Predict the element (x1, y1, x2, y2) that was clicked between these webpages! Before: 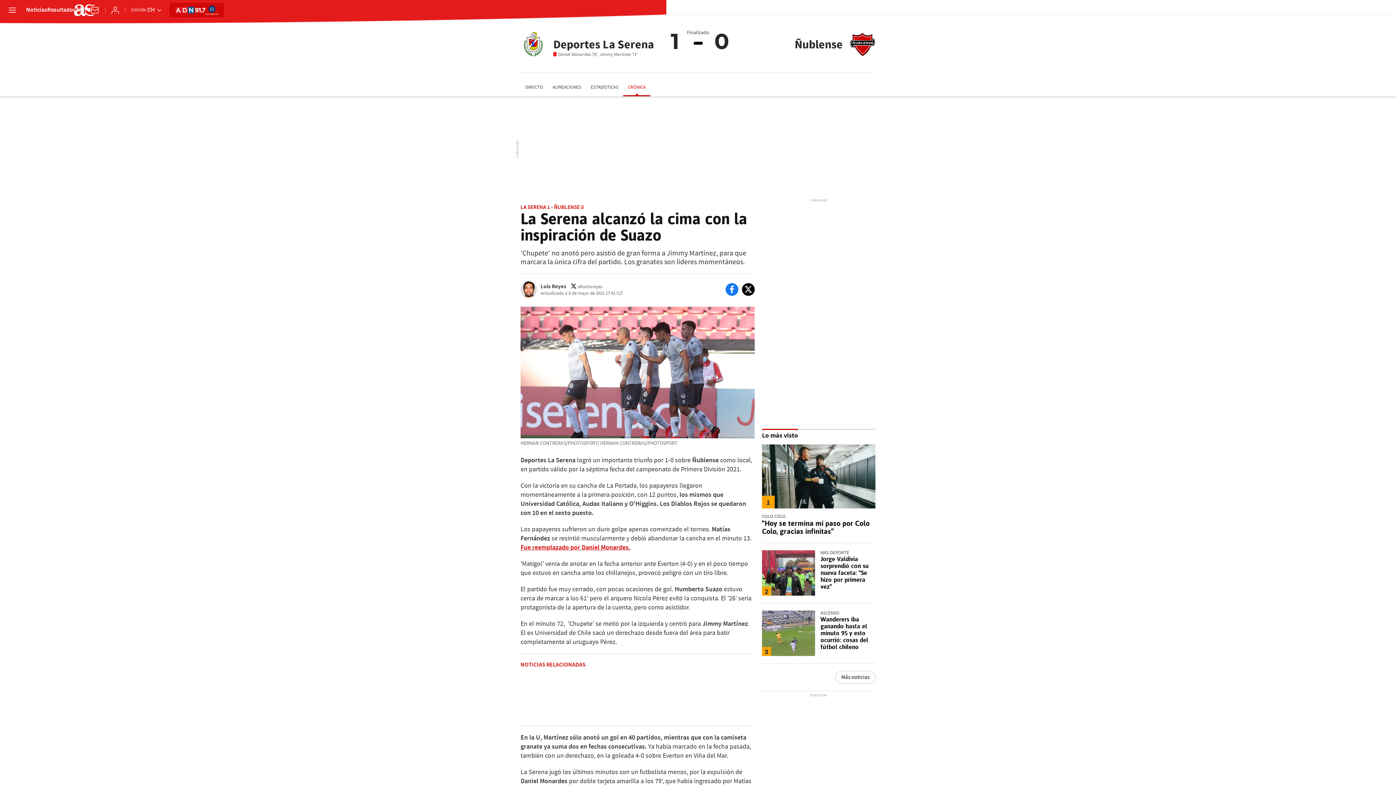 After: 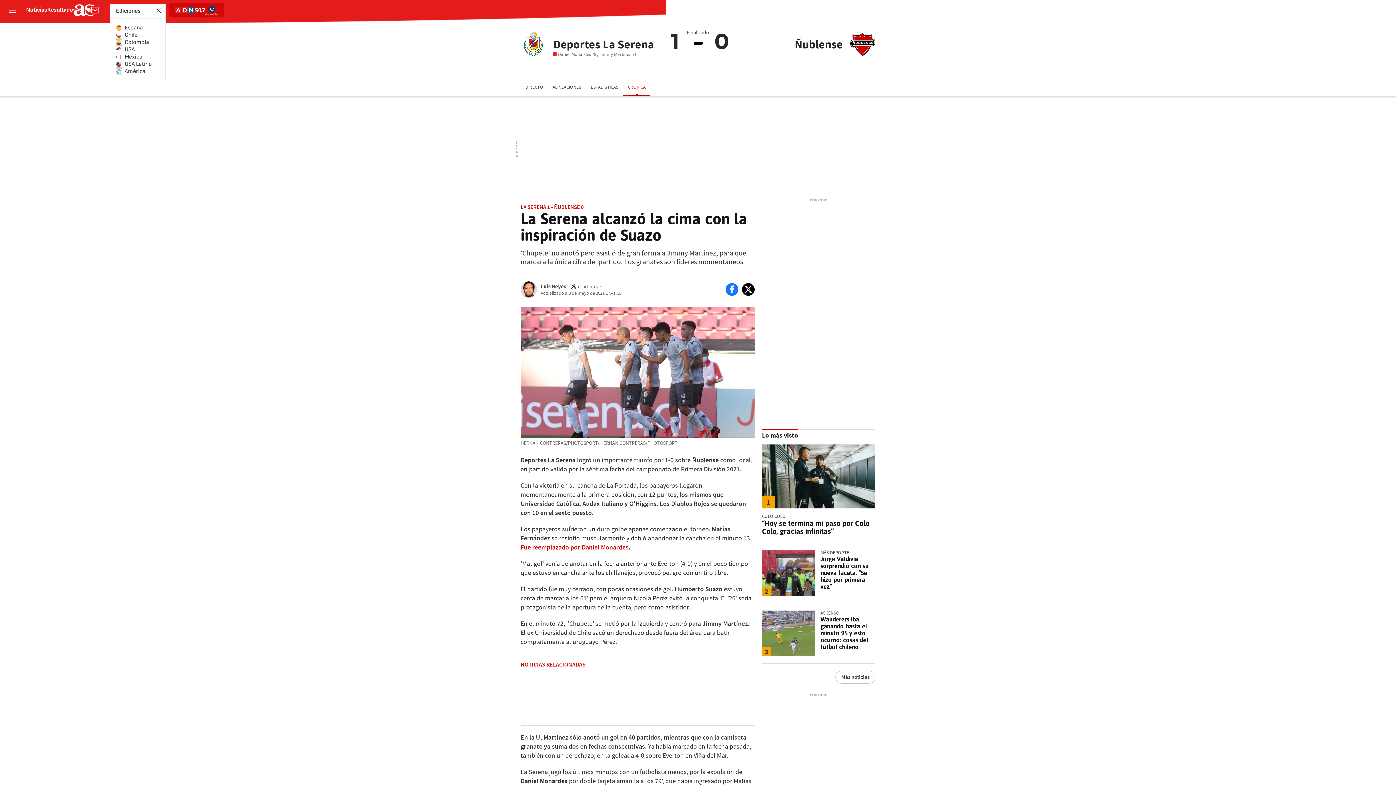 Action: label: Abrir ediciones internacionales bbox: (131, 7, 162, 13)